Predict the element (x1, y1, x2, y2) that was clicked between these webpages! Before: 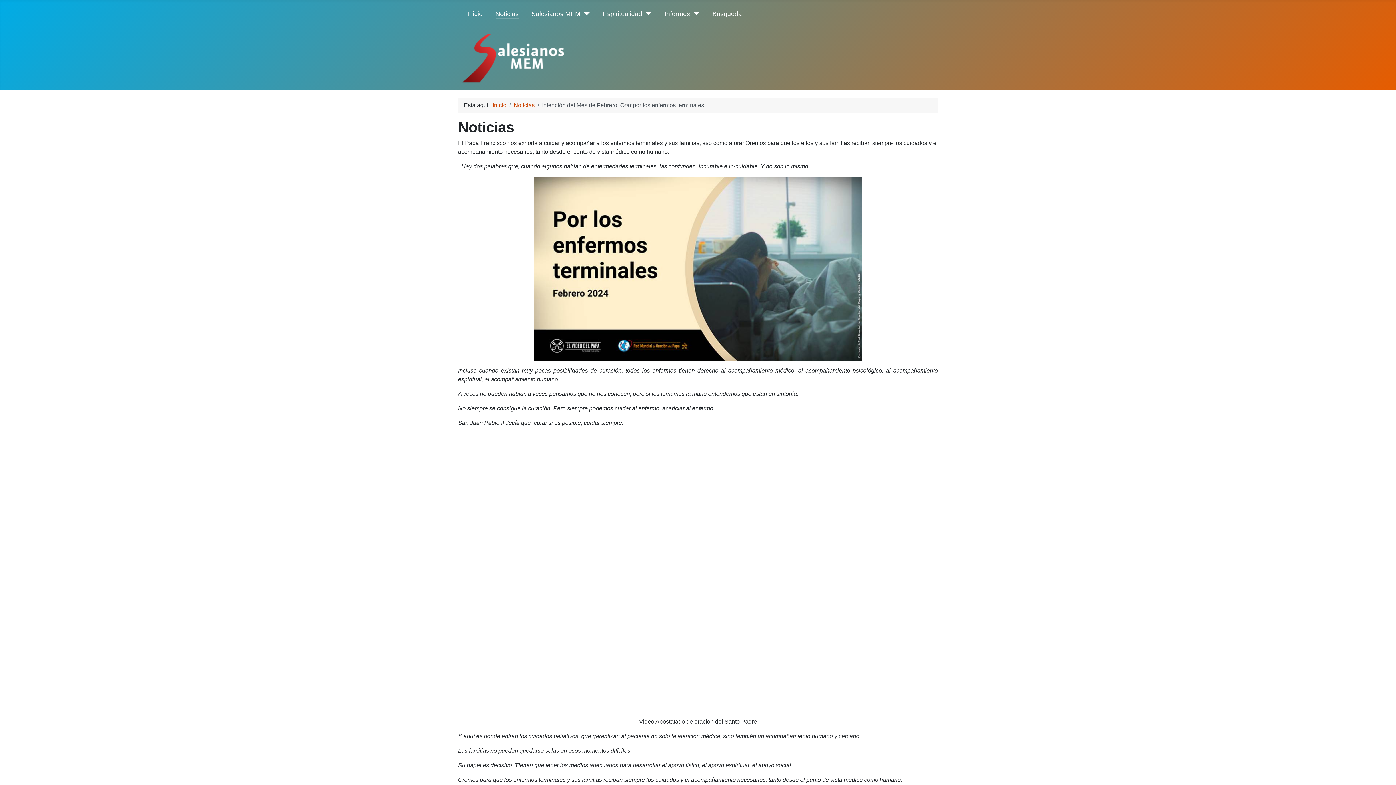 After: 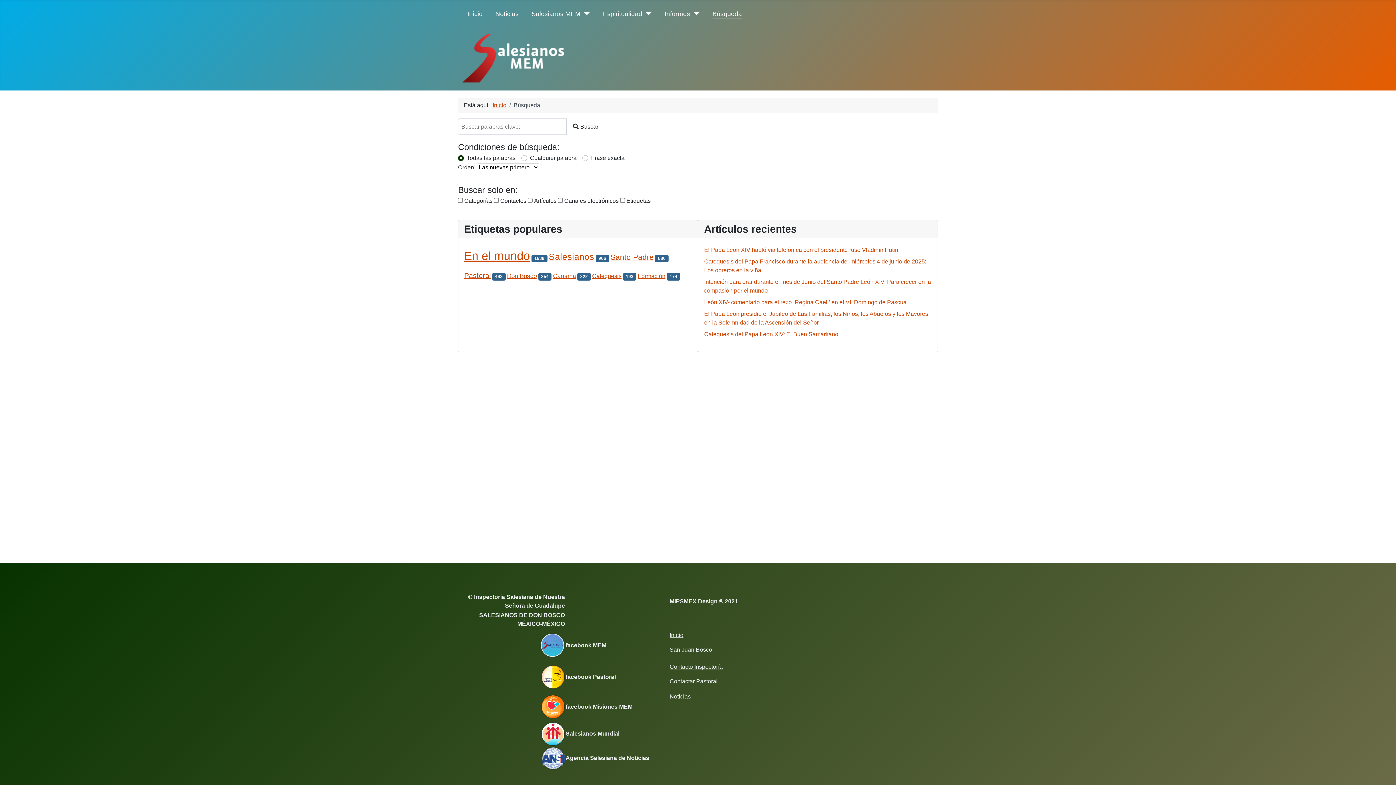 Action: bbox: (712, 9, 742, 18) label: Búsqueda